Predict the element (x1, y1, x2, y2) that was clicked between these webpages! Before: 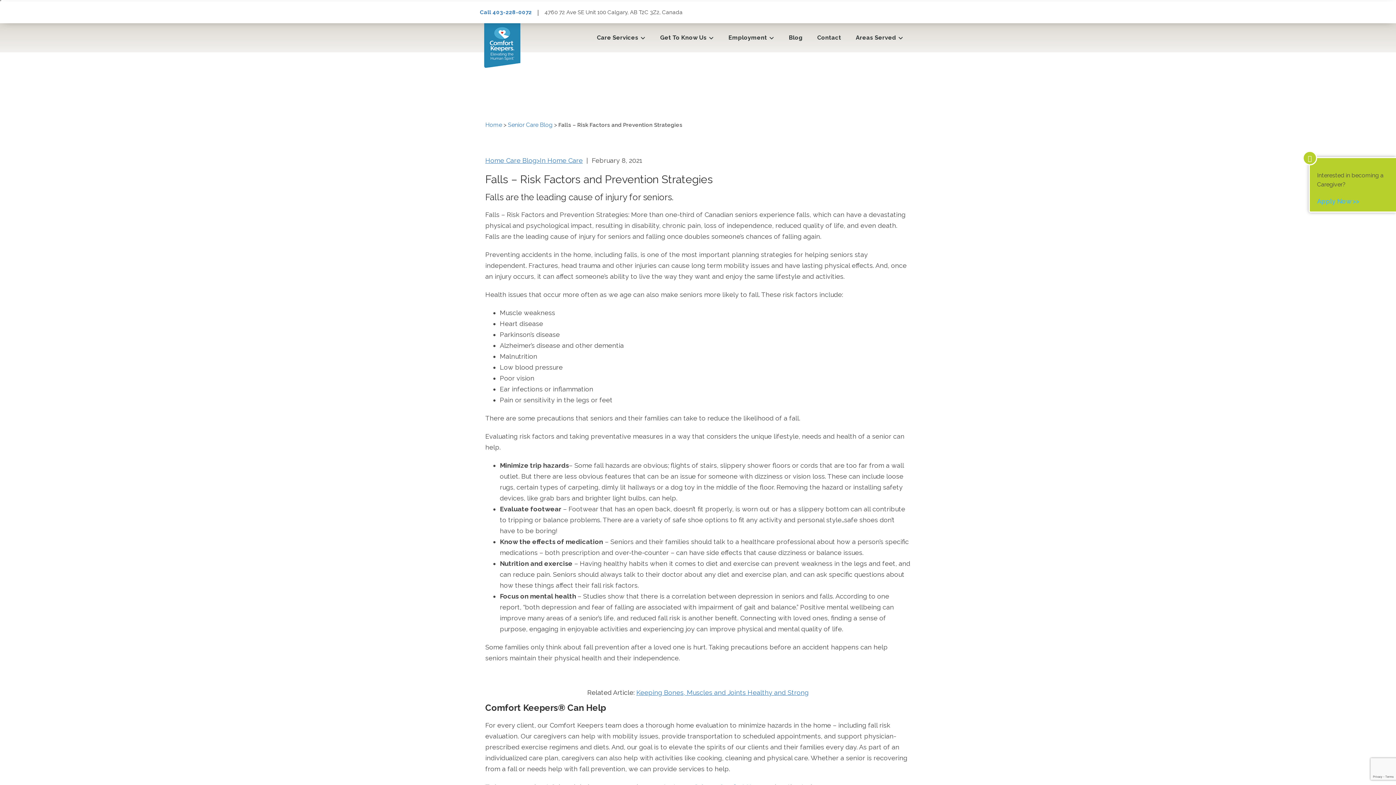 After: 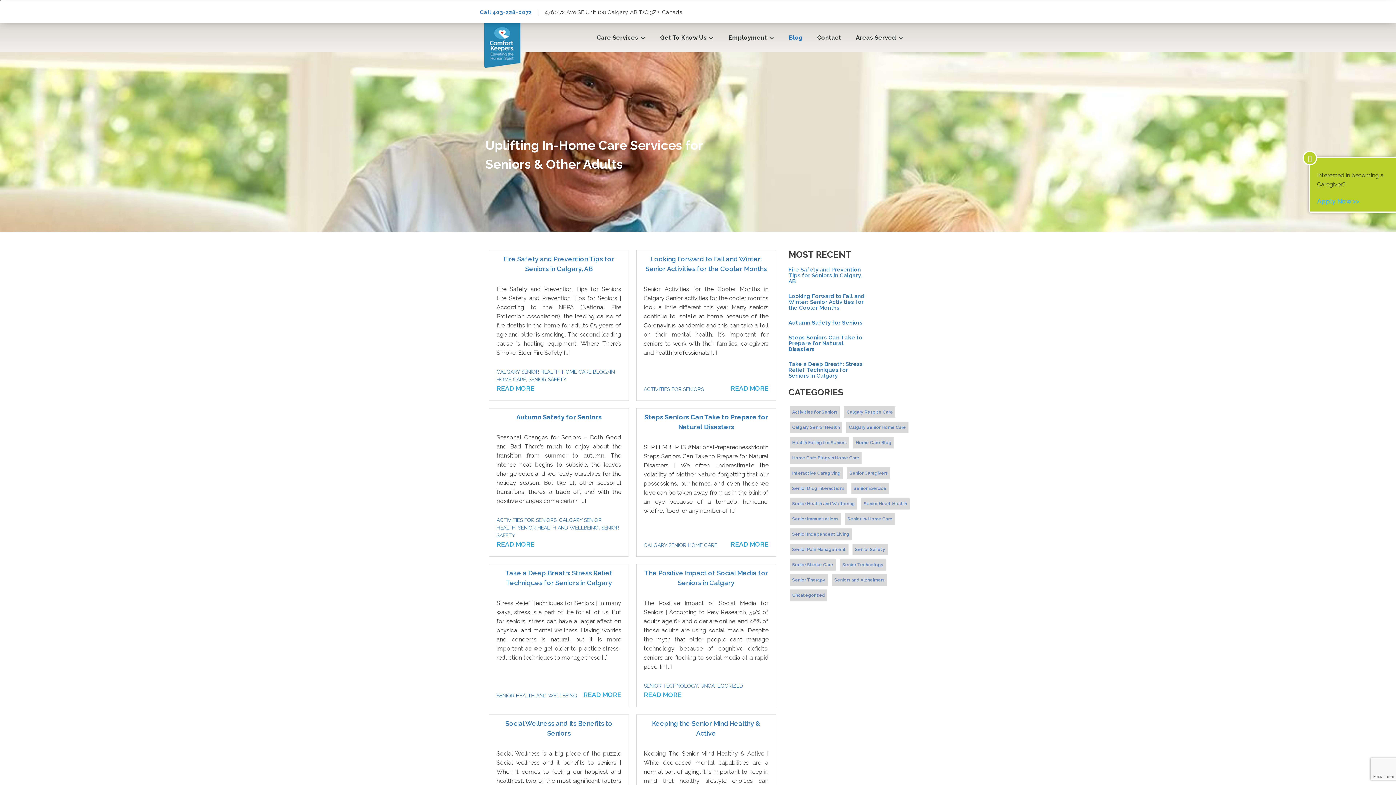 Action: label: Senior Care Blog bbox: (508, 121, 552, 128)